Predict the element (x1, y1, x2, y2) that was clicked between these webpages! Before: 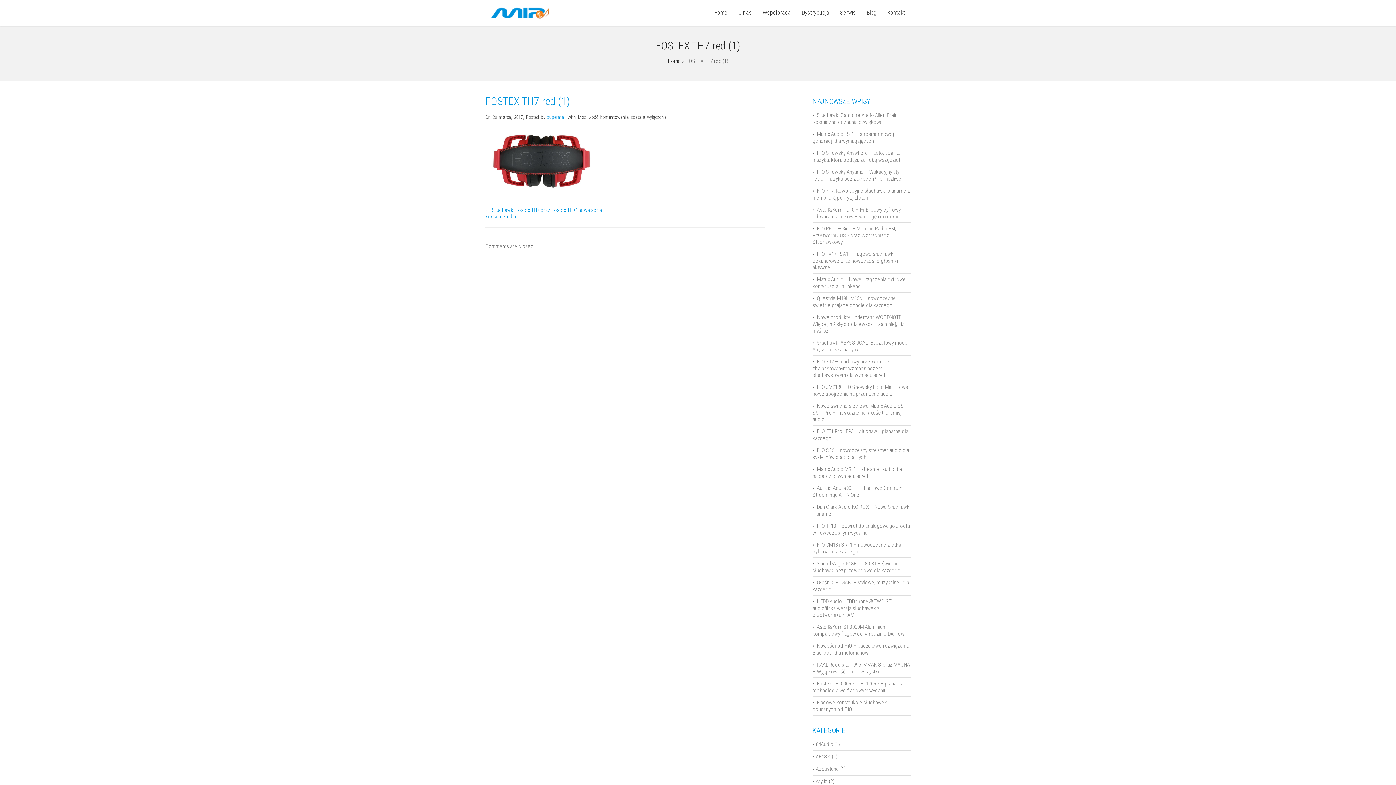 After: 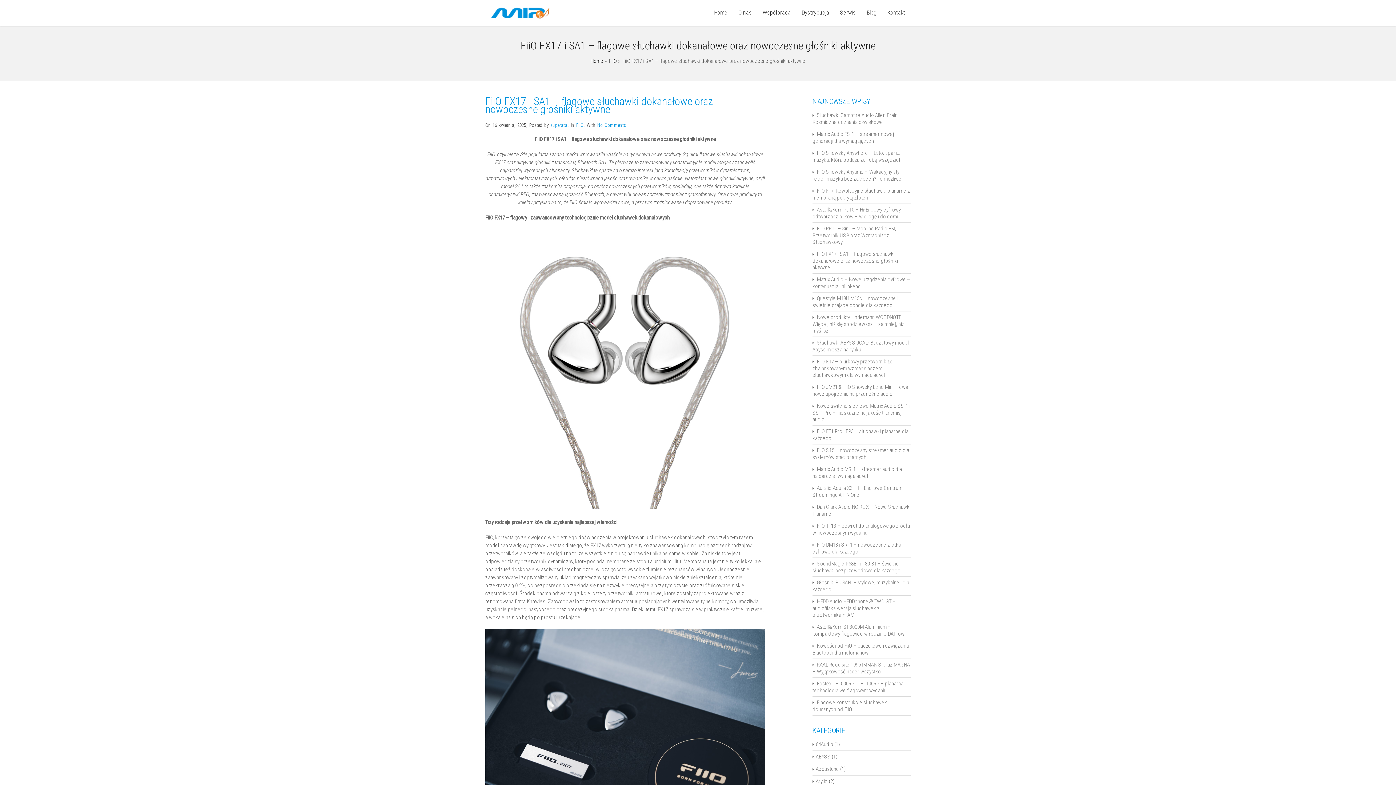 Action: bbox: (812, 250, 898, 270) label: FiiO FX17 i SA1 – flagowe słuchawki dokanałowe oraz nowoczesne głośniki aktywne